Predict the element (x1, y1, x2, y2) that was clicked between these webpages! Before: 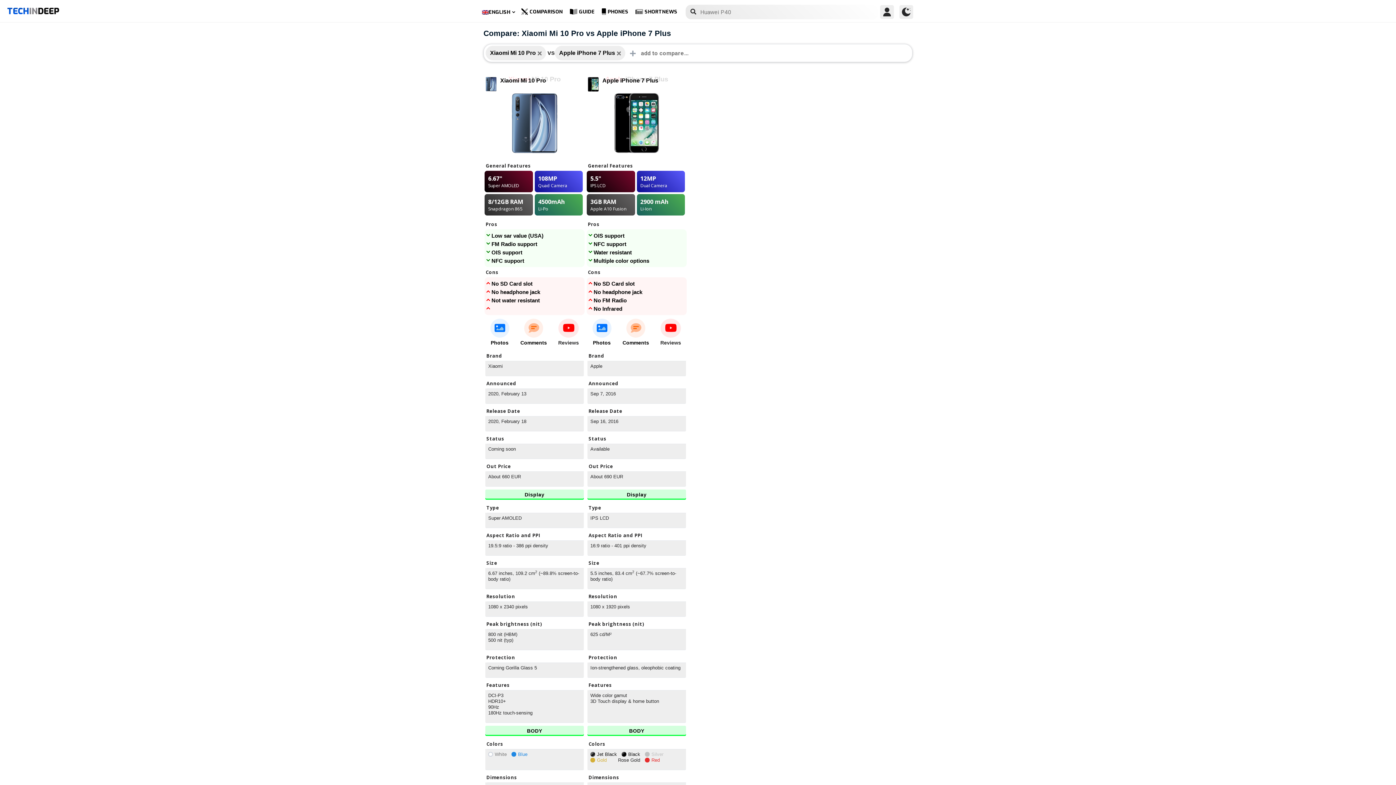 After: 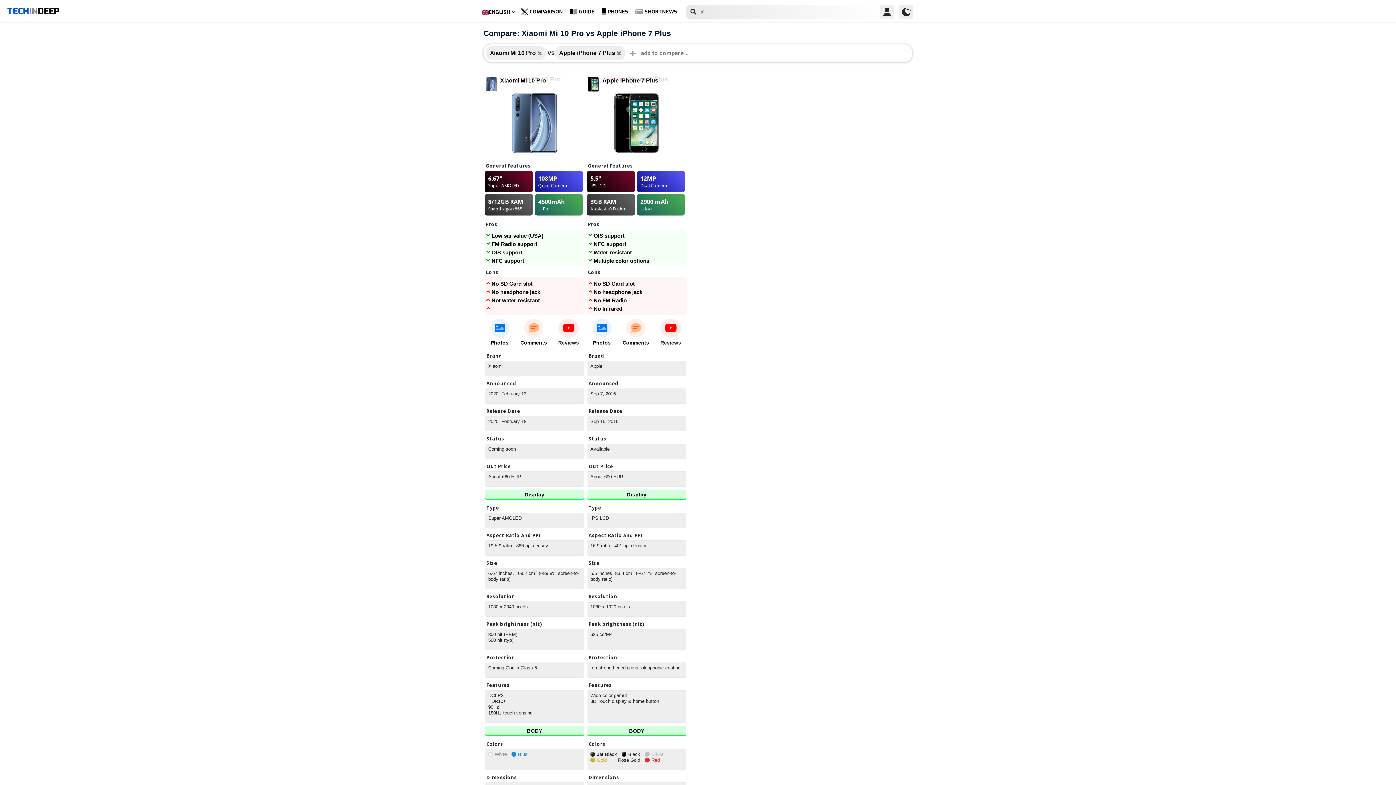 Action: label: Comments bbox: (622, 318, 649, 346)